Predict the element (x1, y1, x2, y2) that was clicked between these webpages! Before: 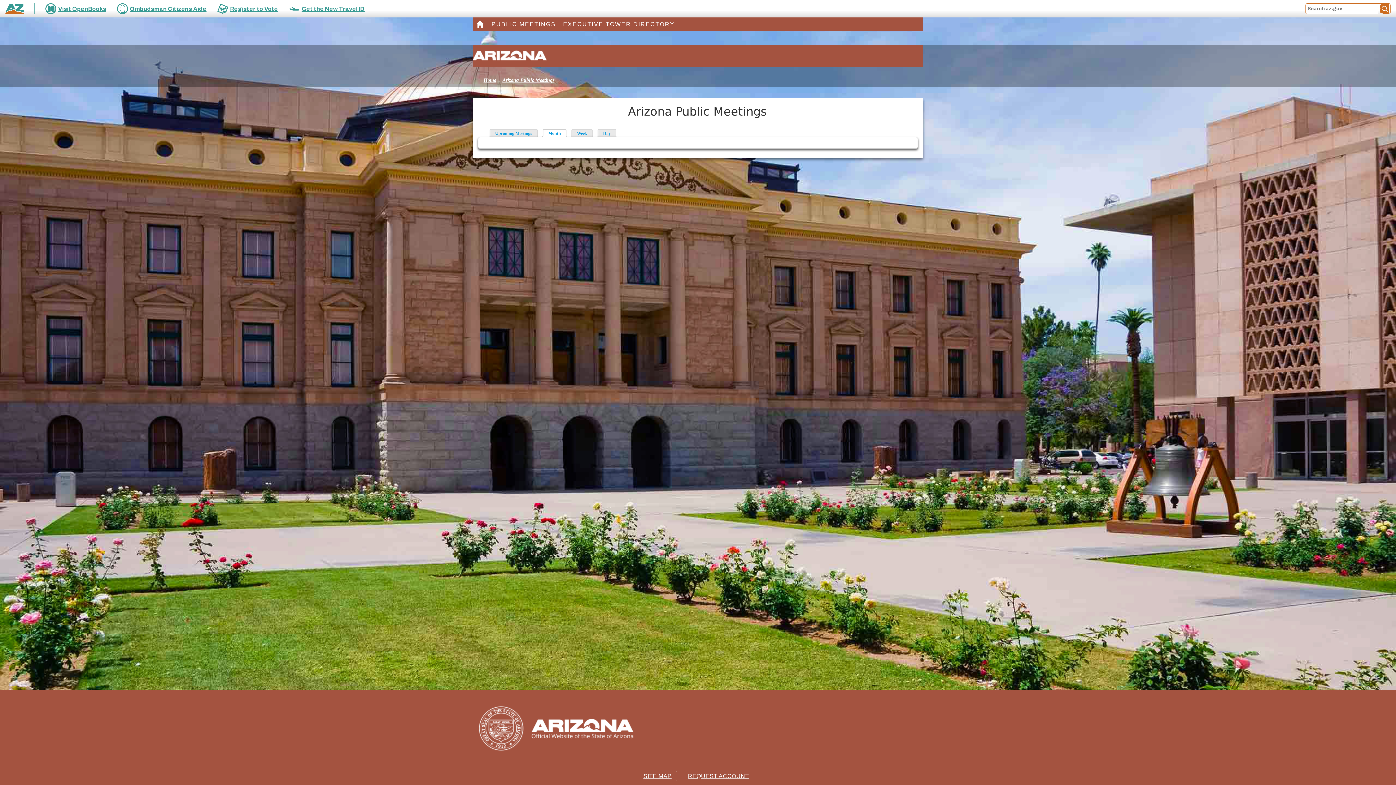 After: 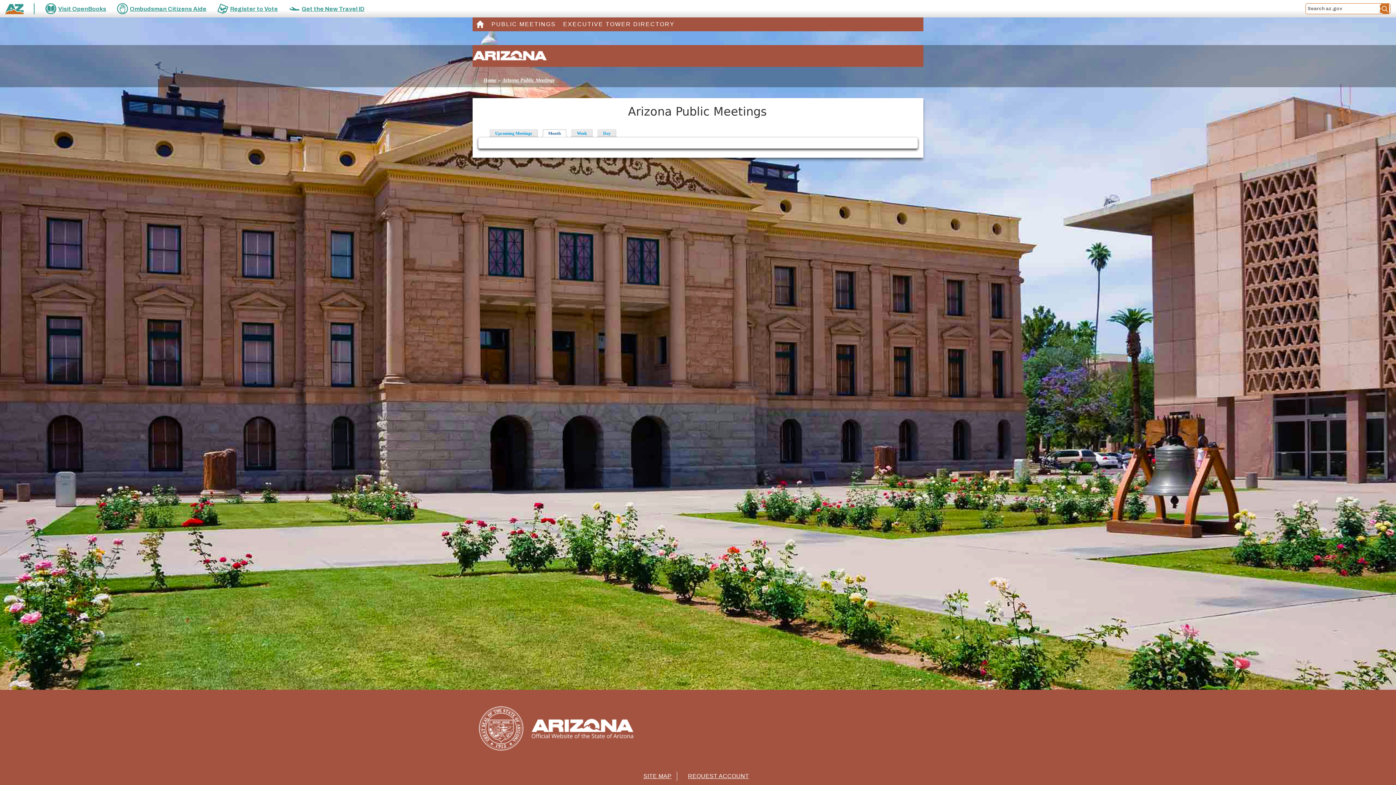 Action: bbox: (544, 128, 567, 137) label: Month